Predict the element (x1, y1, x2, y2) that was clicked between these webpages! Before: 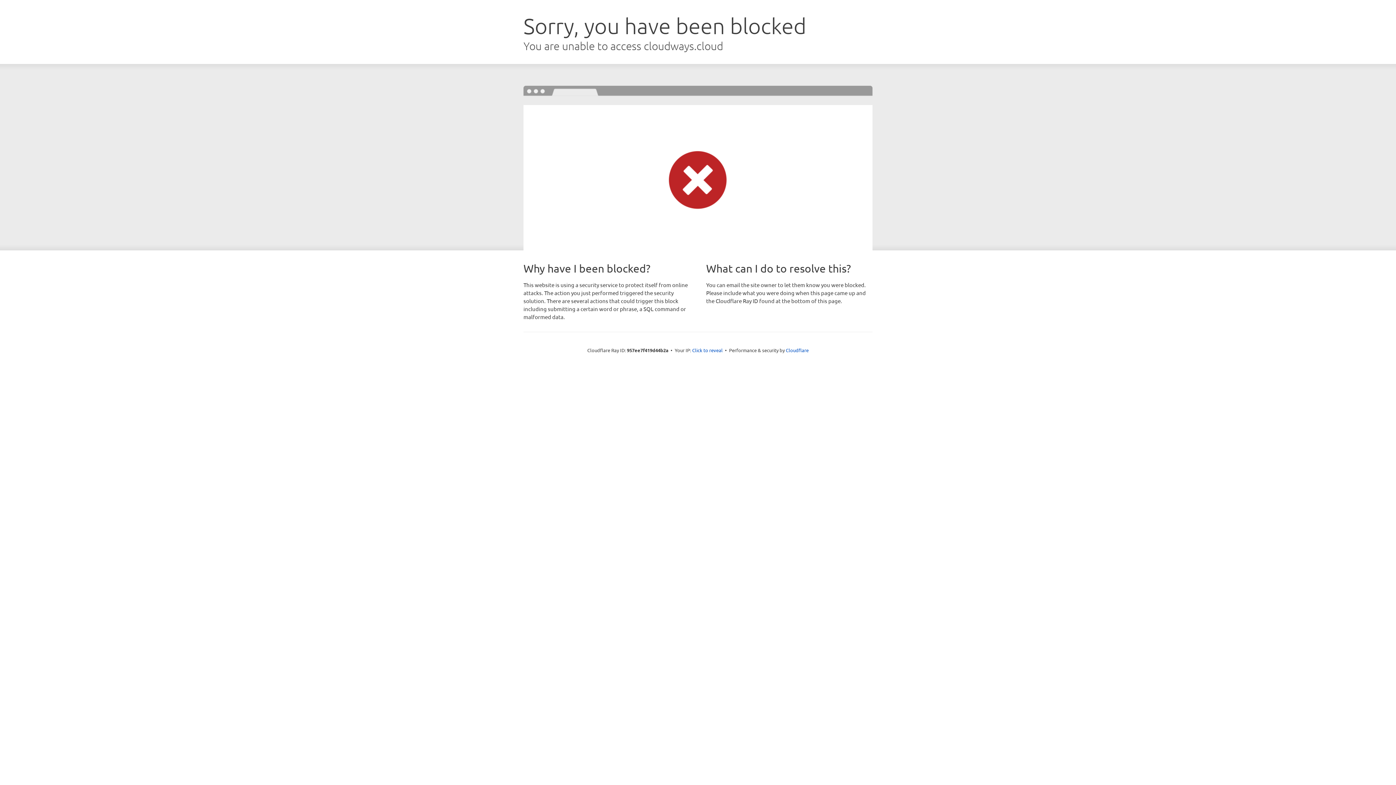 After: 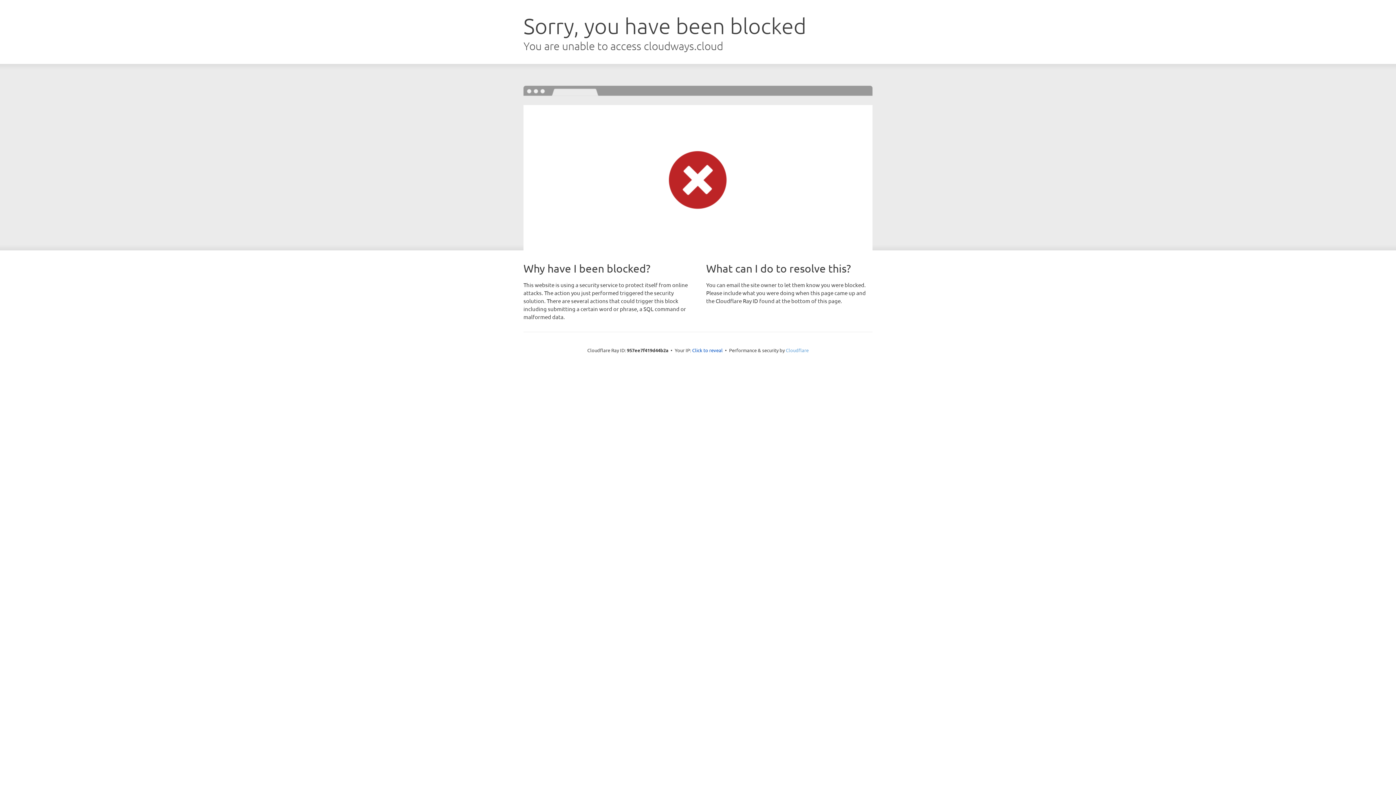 Action: bbox: (786, 347, 808, 353) label: Cloudflare